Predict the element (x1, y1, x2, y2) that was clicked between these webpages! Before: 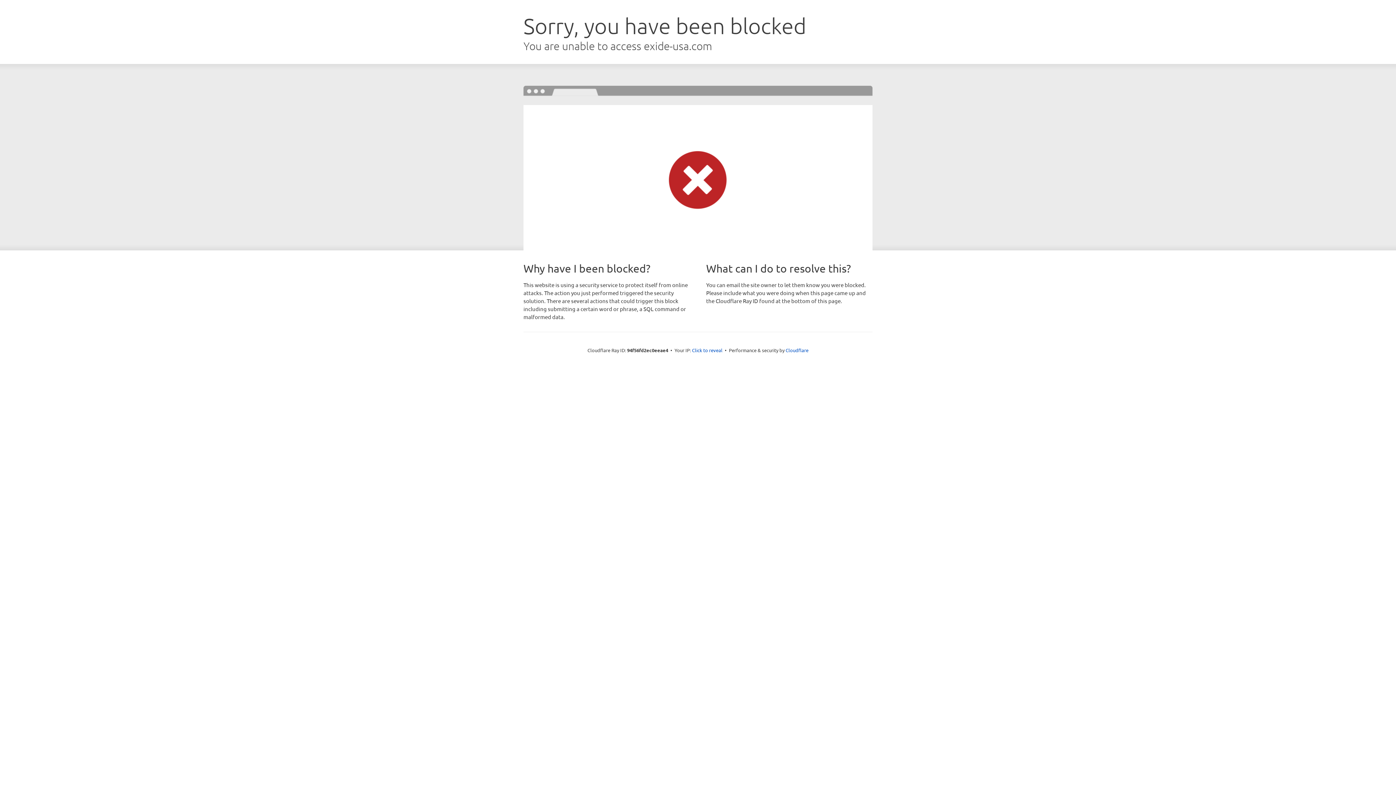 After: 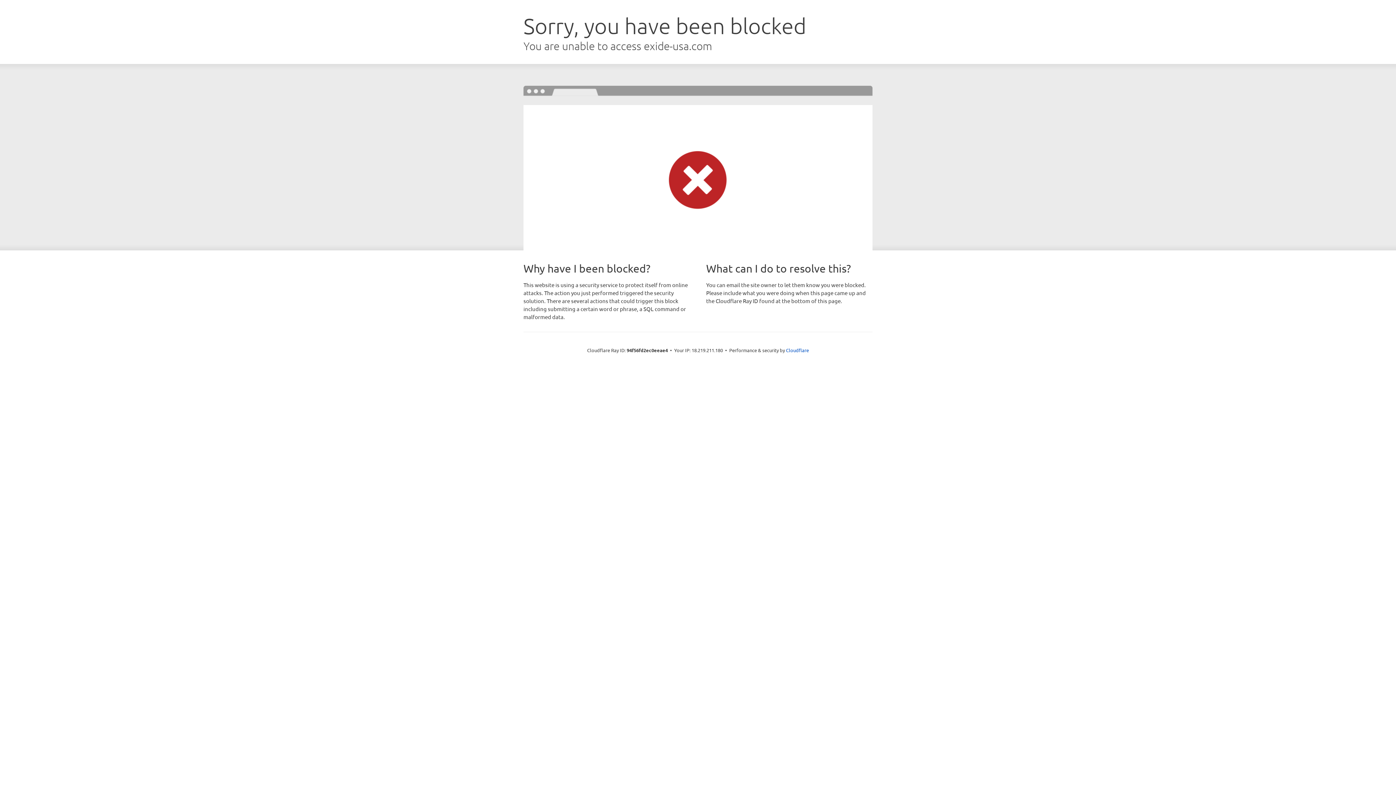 Action: bbox: (692, 346, 722, 353) label: Click to reveal